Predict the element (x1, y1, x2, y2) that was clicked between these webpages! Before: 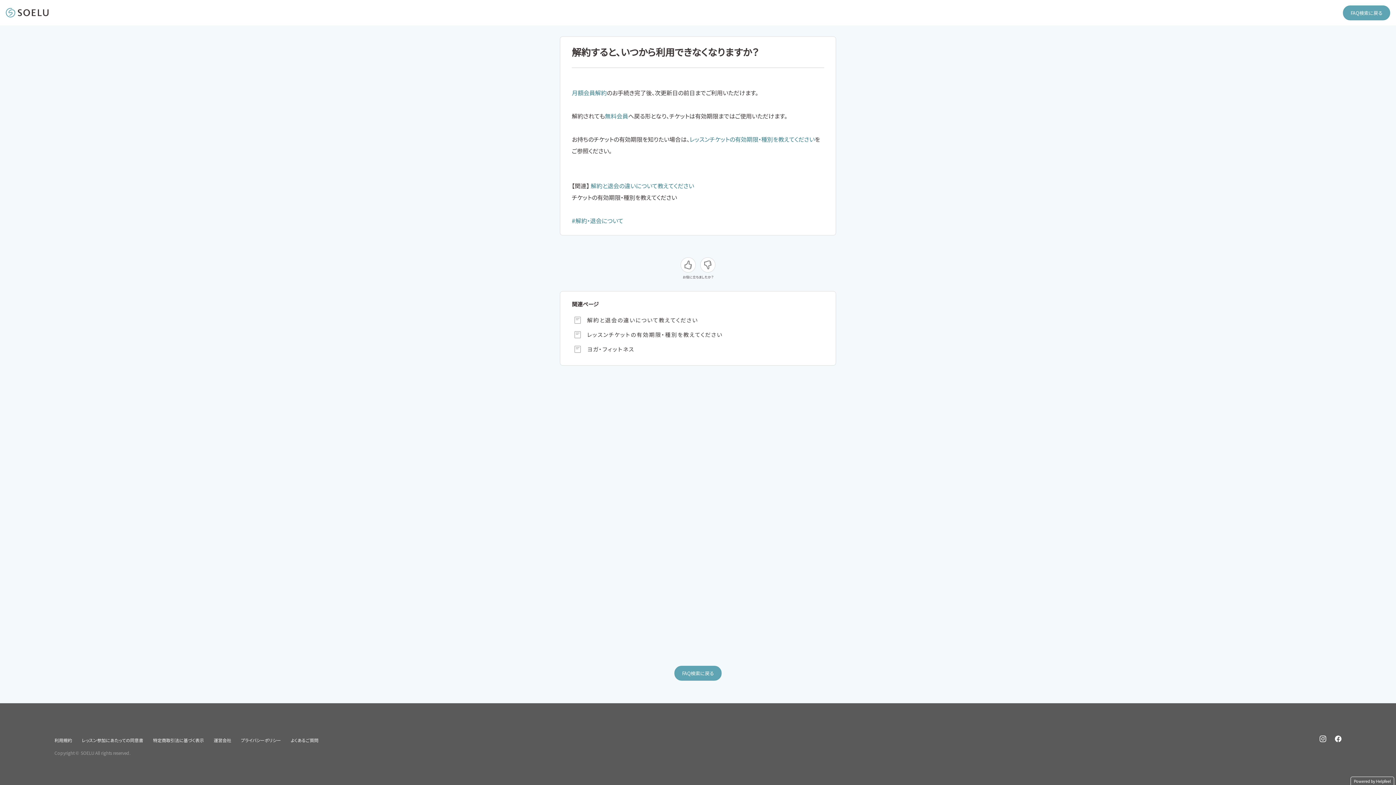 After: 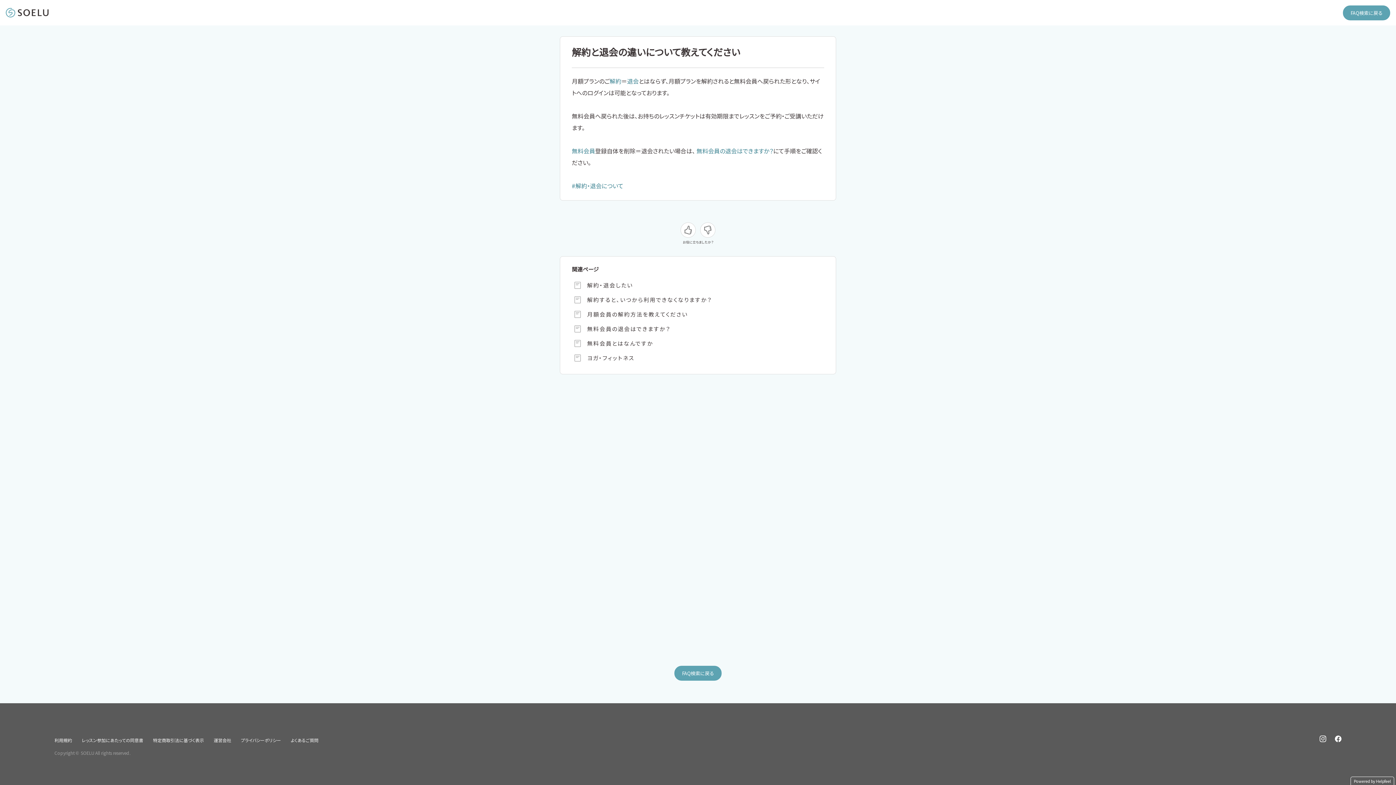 Action: label: 解約と退会の違いについて教えてください bbox: (590, 181, 694, 190)